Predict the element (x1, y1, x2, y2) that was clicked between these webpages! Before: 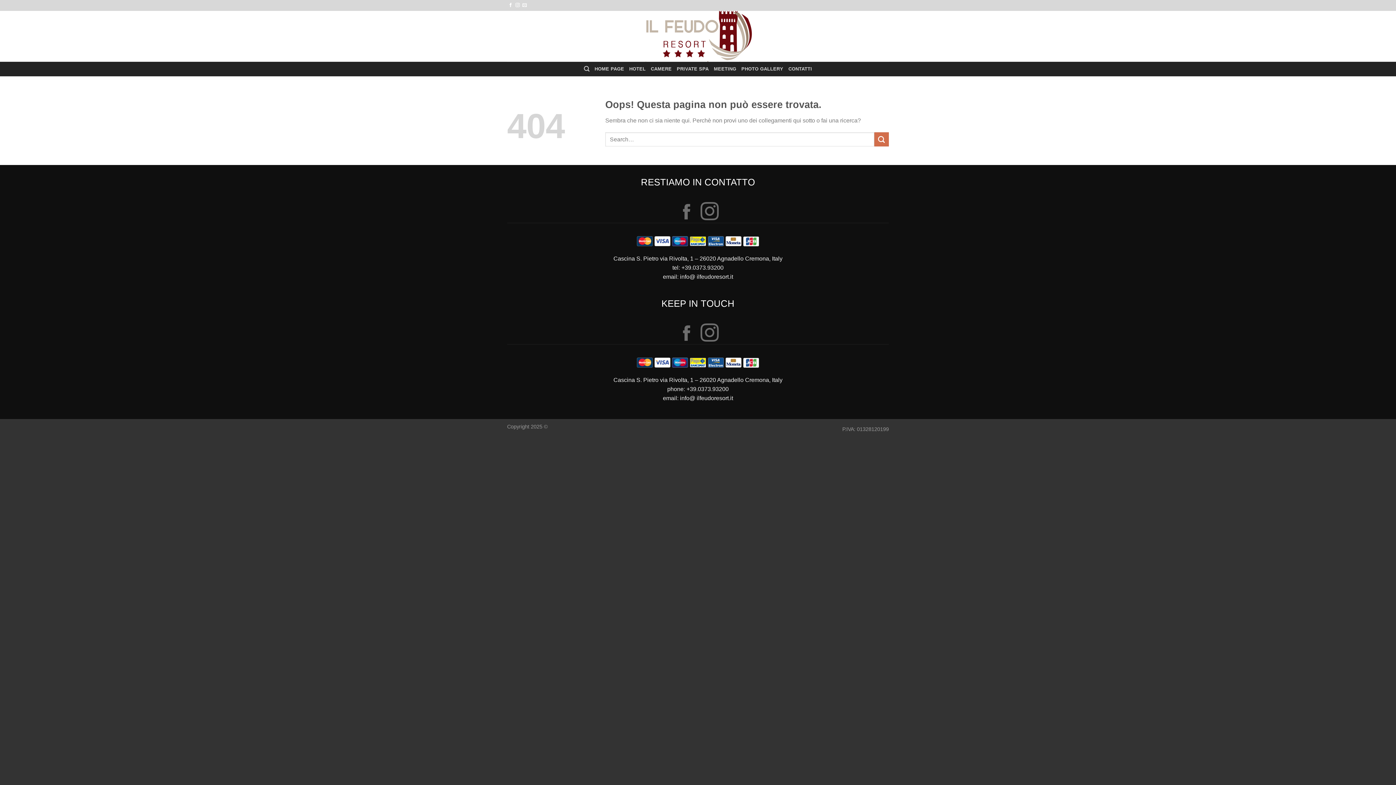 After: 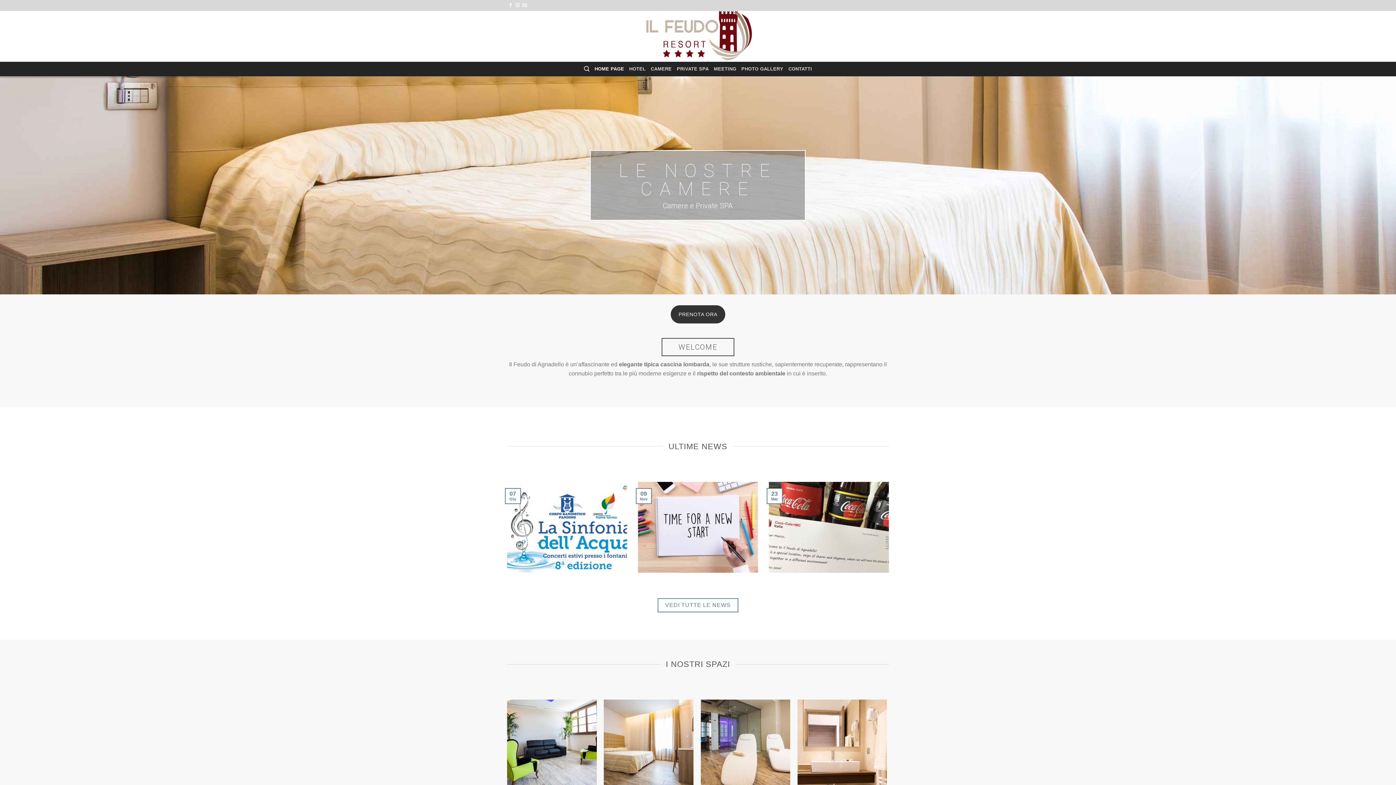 Action: bbox: (594, 61, 624, 76) label: HOME PAGE